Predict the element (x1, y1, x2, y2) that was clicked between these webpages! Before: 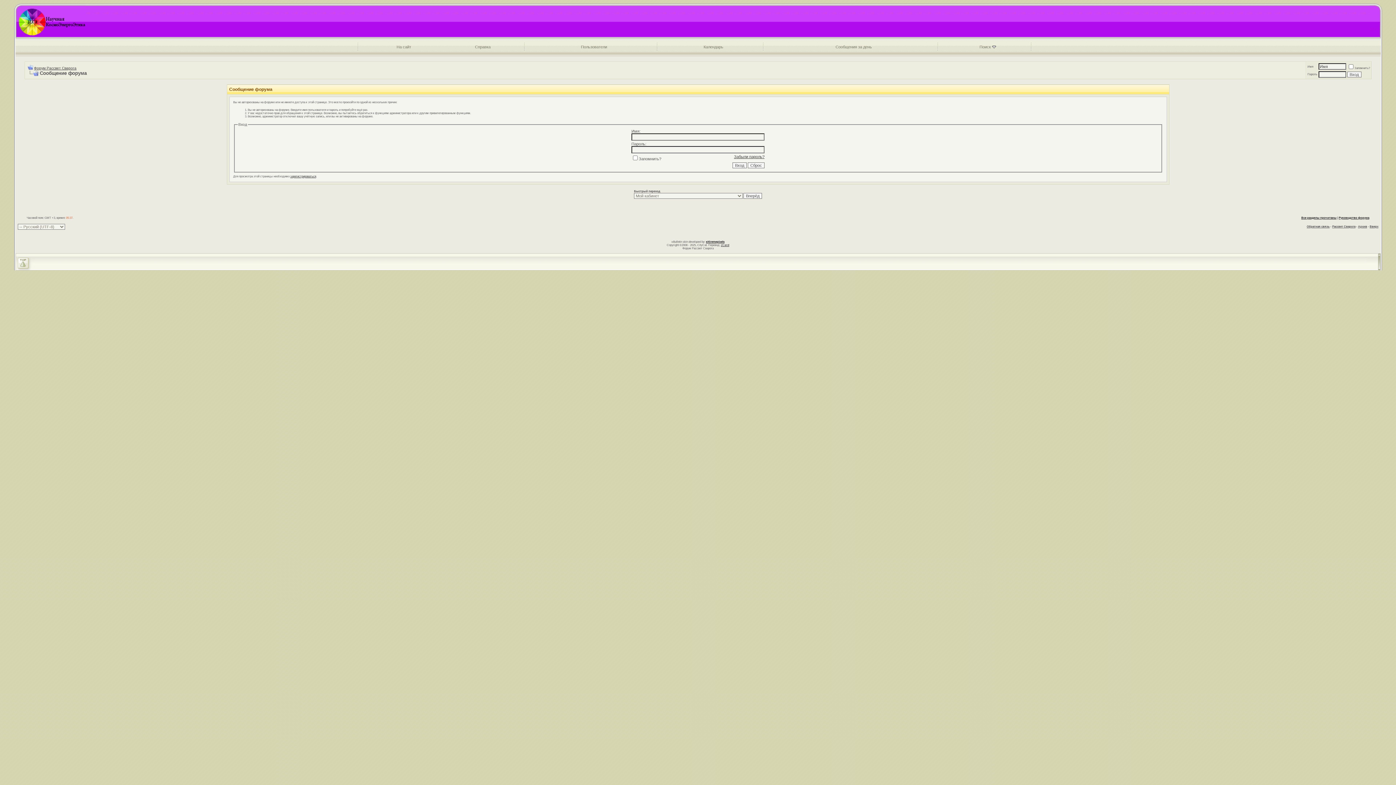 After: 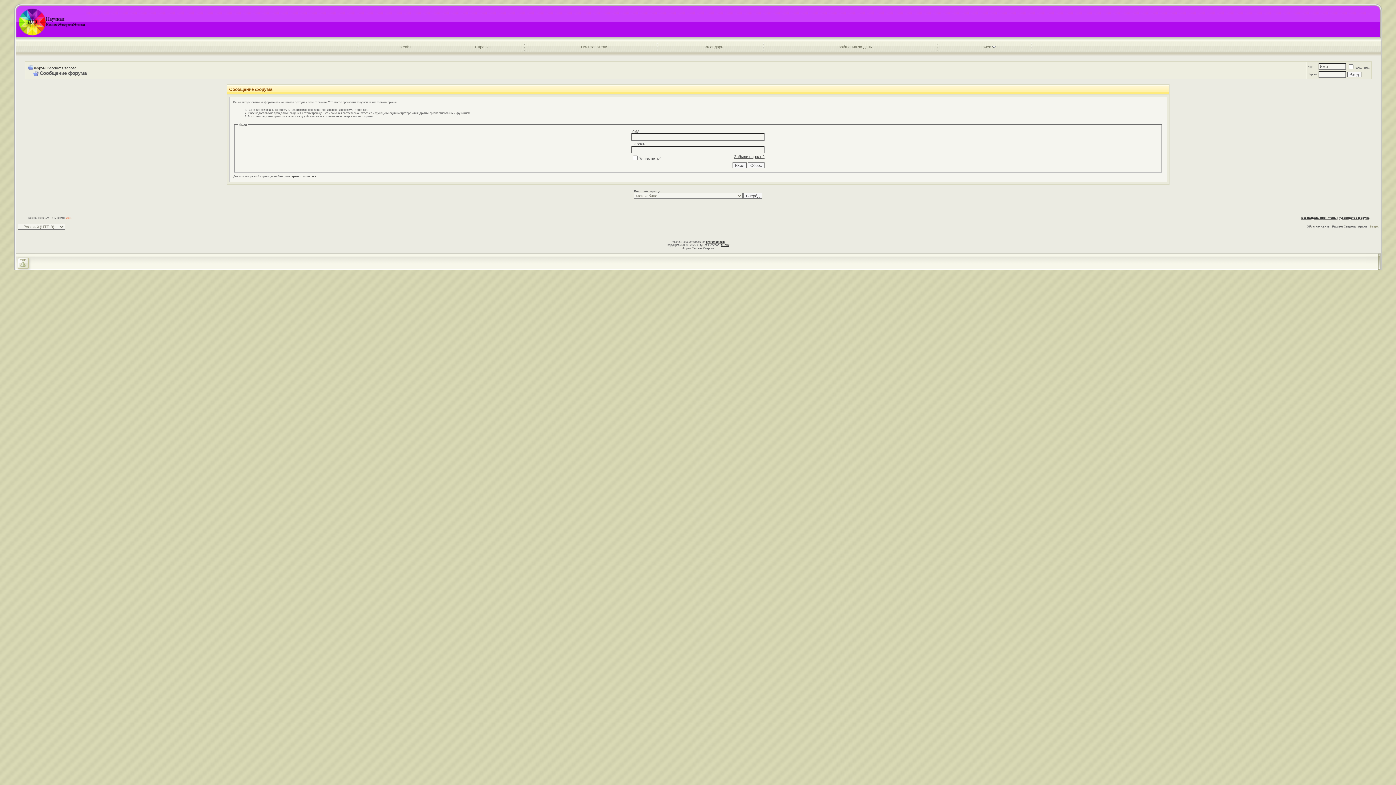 Action: label: Вверх bbox: (1370, 225, 1378, 228)